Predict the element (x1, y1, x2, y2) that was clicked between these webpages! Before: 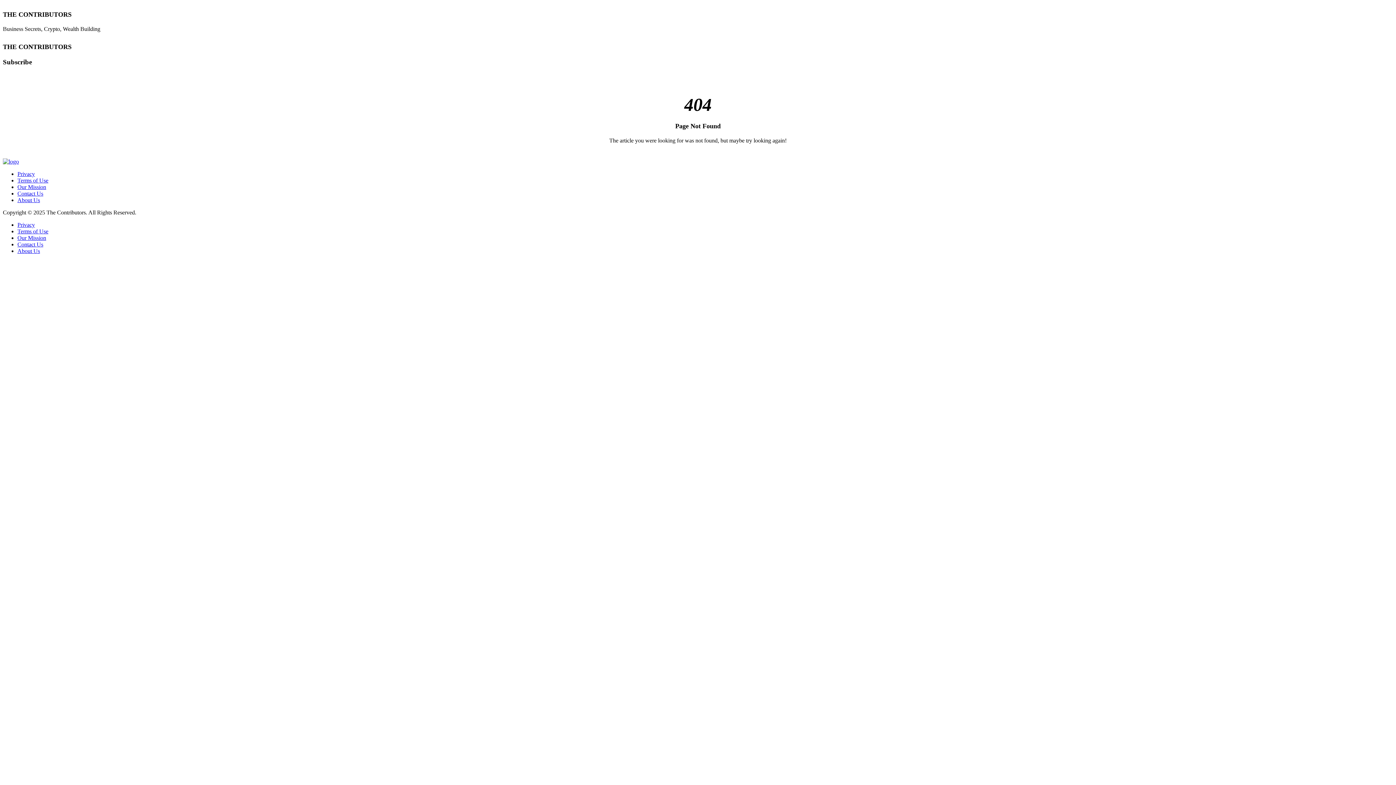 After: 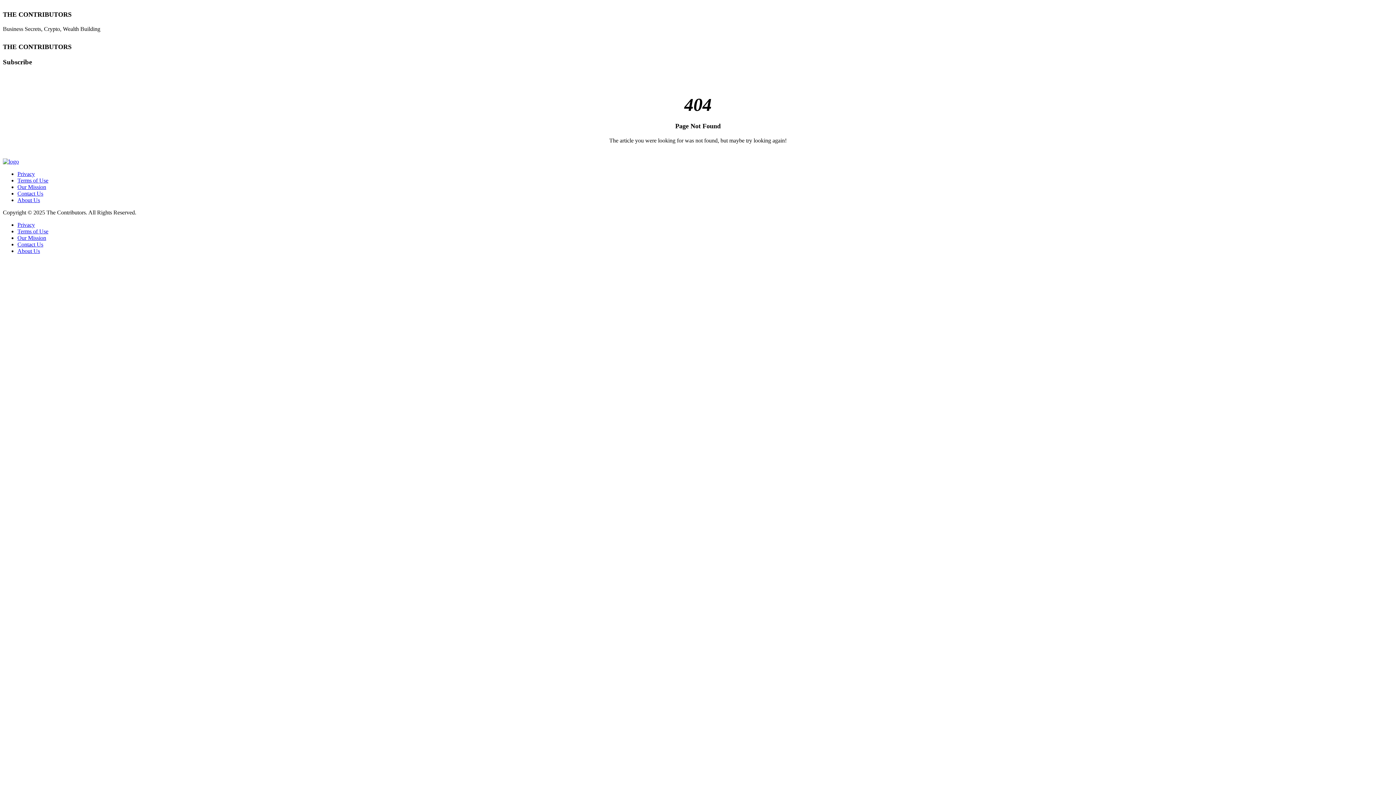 Action: label: Contact Us bbox: (17, 241, 43, 247)